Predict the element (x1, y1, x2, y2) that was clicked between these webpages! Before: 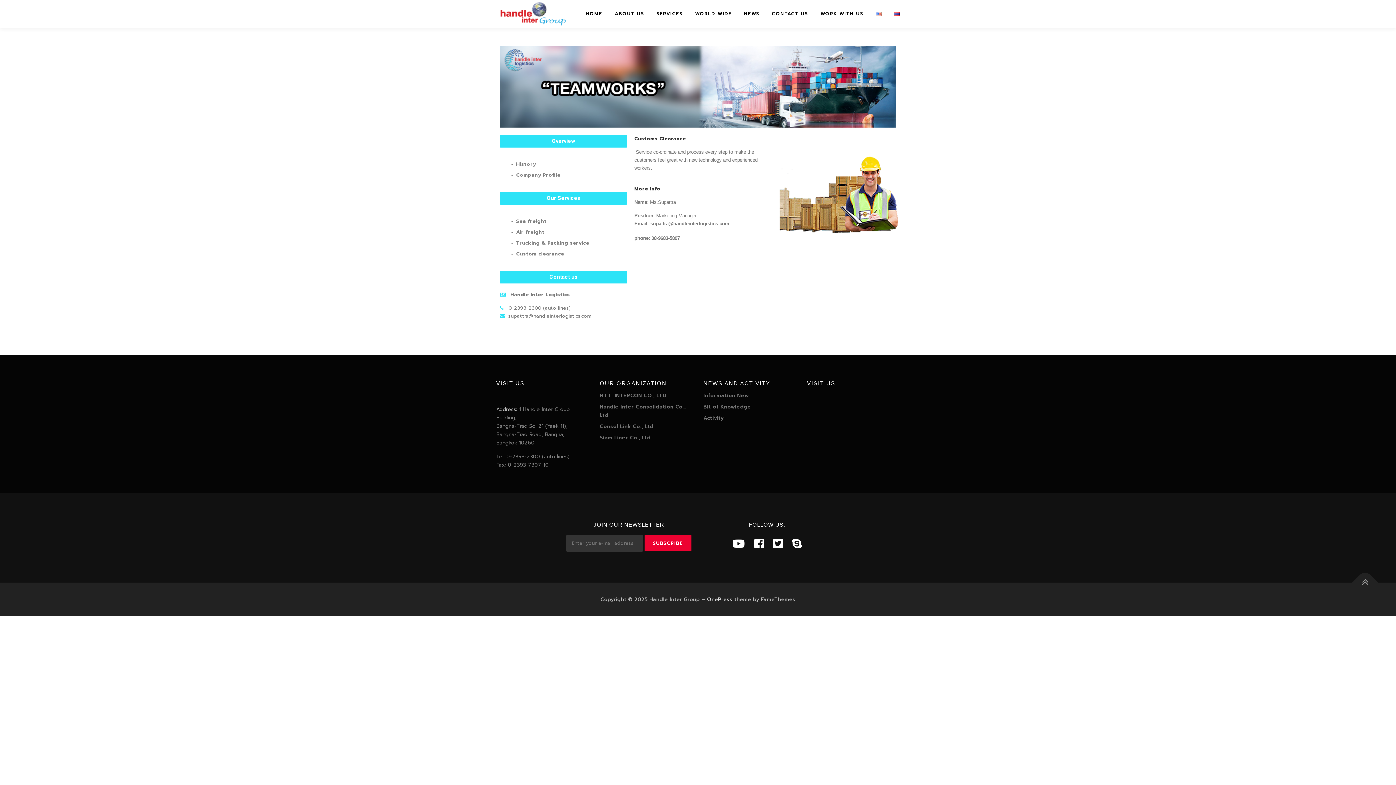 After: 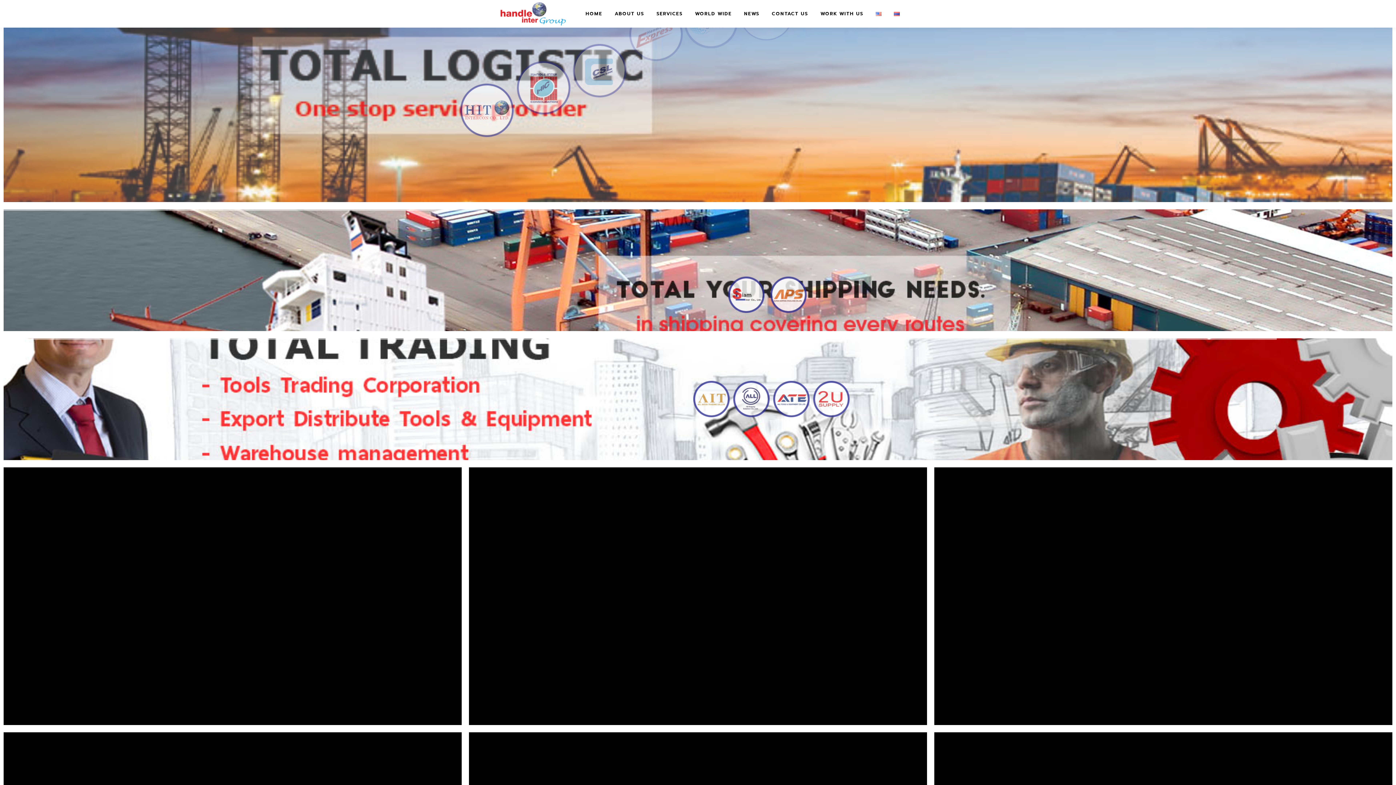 Action: bbox: (496, 10, 569, 16)